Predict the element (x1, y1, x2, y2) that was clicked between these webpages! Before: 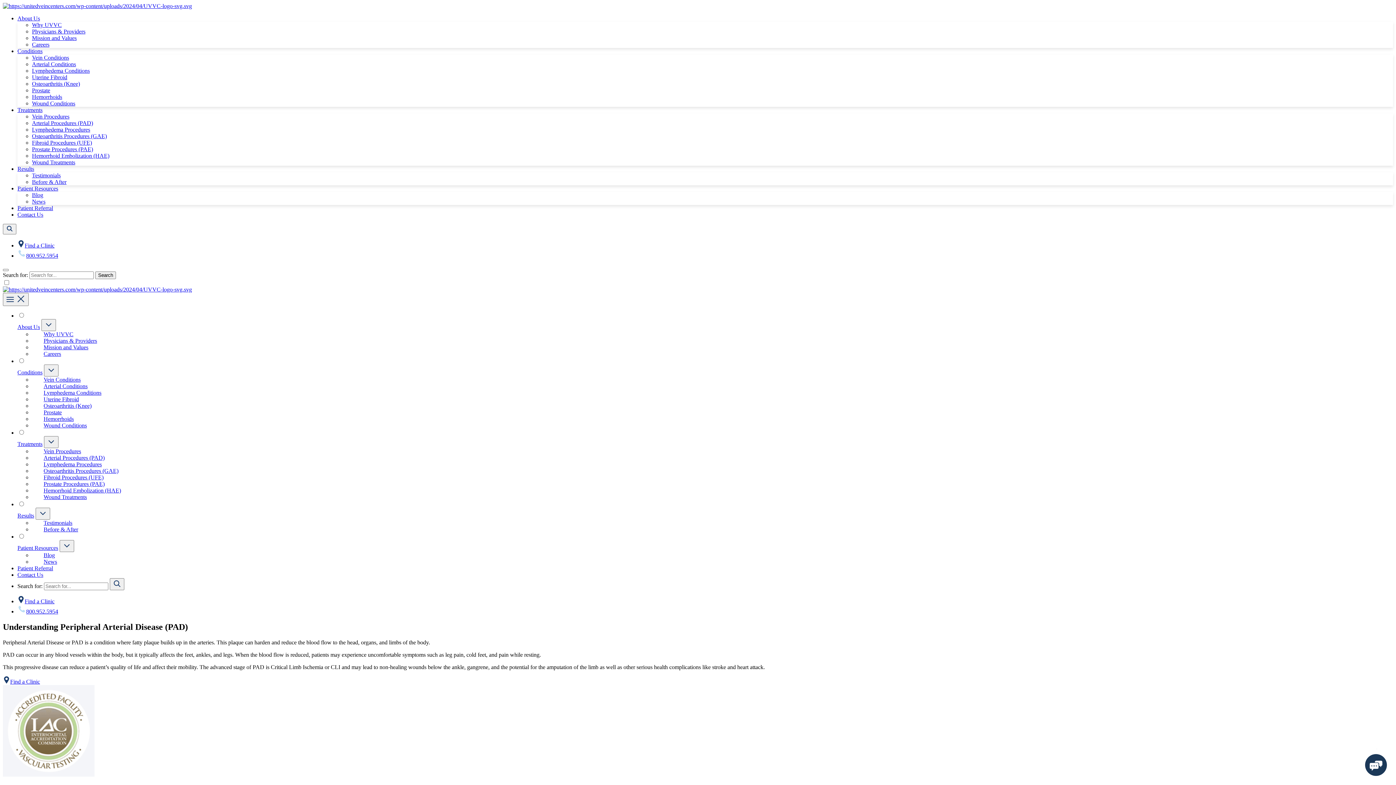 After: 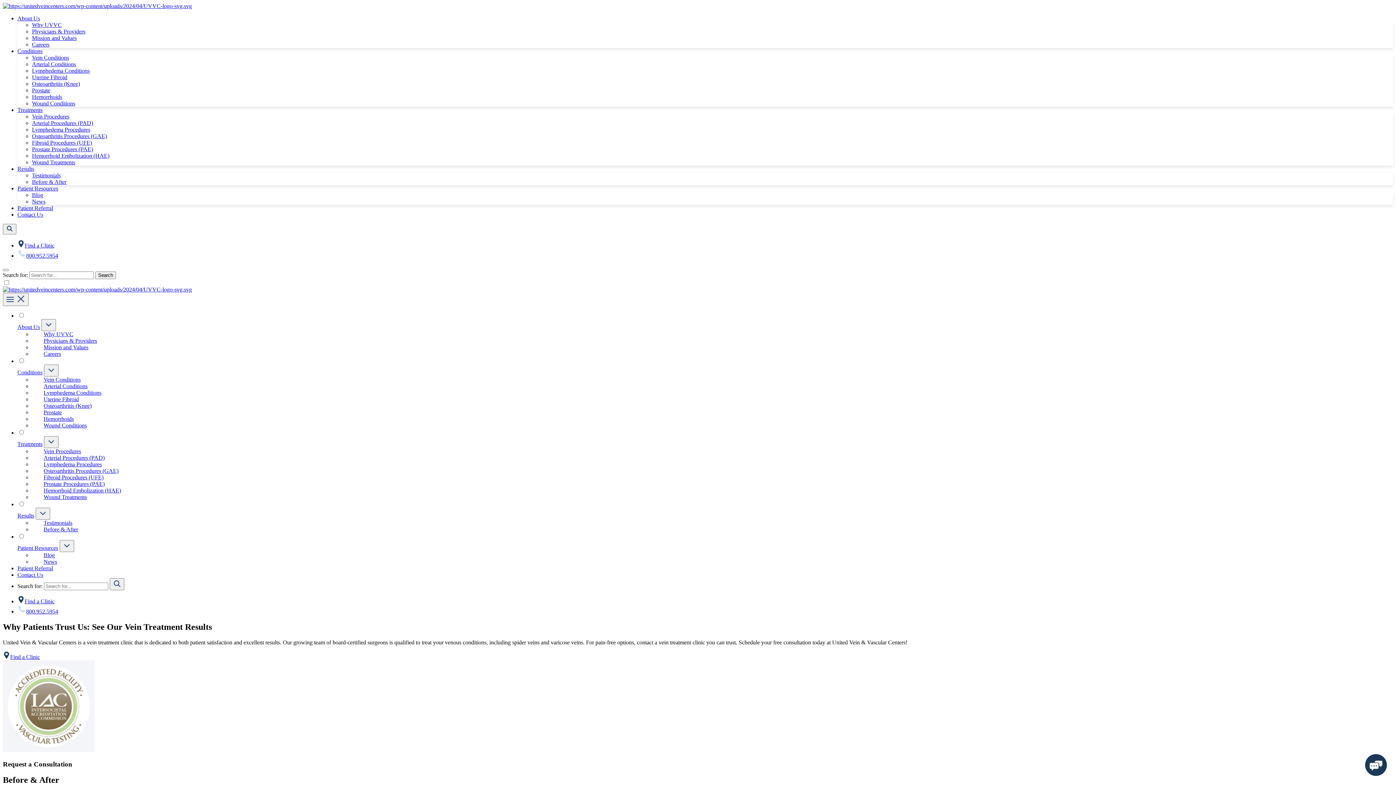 Action: bbox: (43, 526, 78, 532) label: Before & After